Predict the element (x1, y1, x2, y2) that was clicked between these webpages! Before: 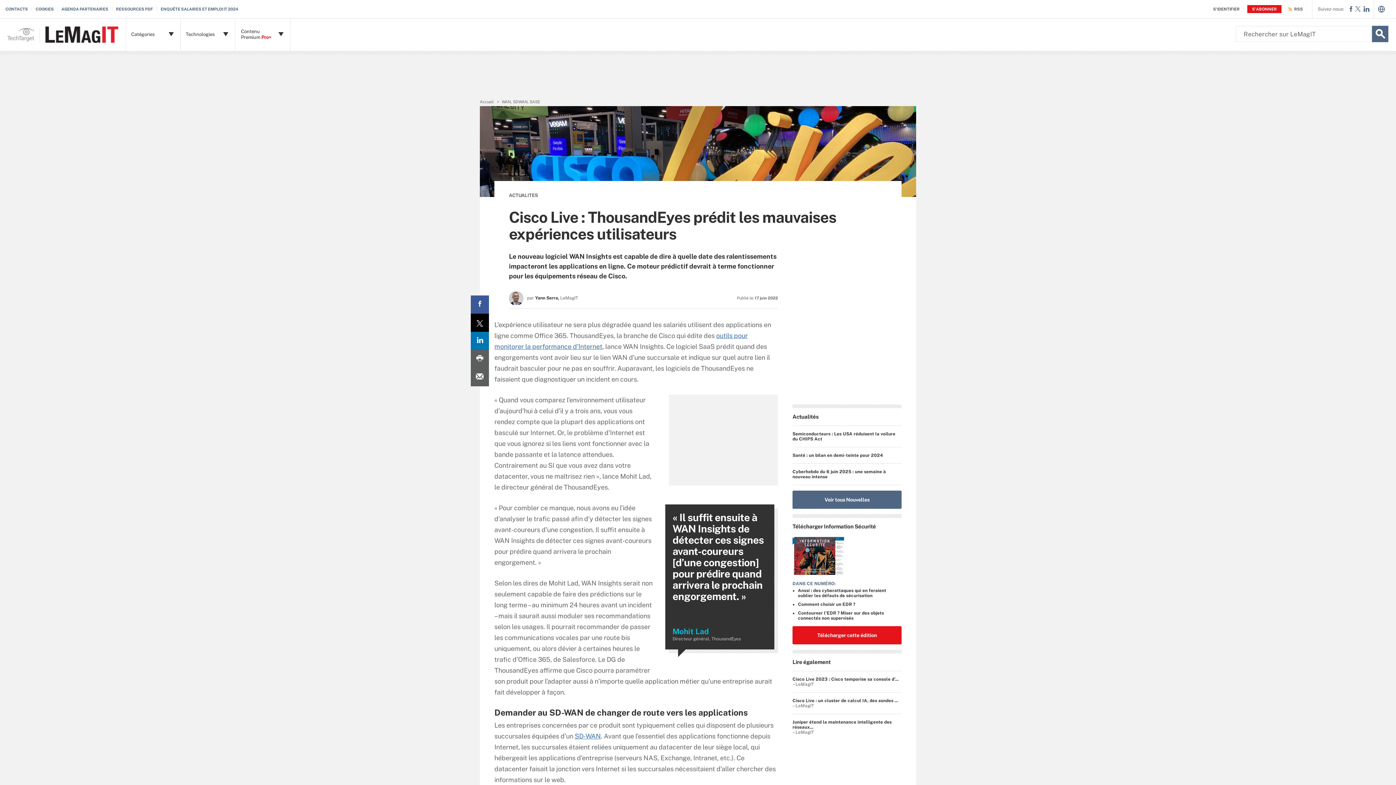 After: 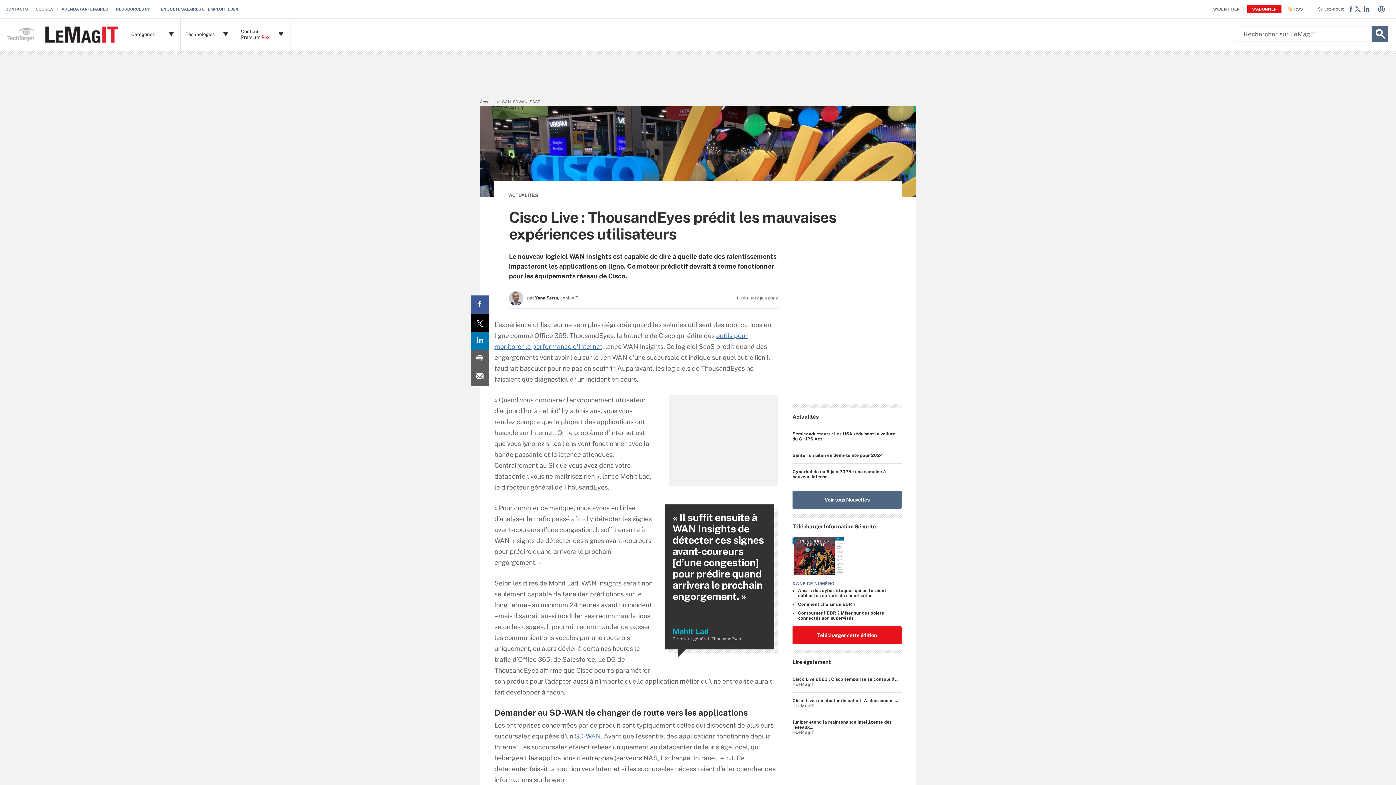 Action: label: Print this page bbox: (470, 350, 489, 368)